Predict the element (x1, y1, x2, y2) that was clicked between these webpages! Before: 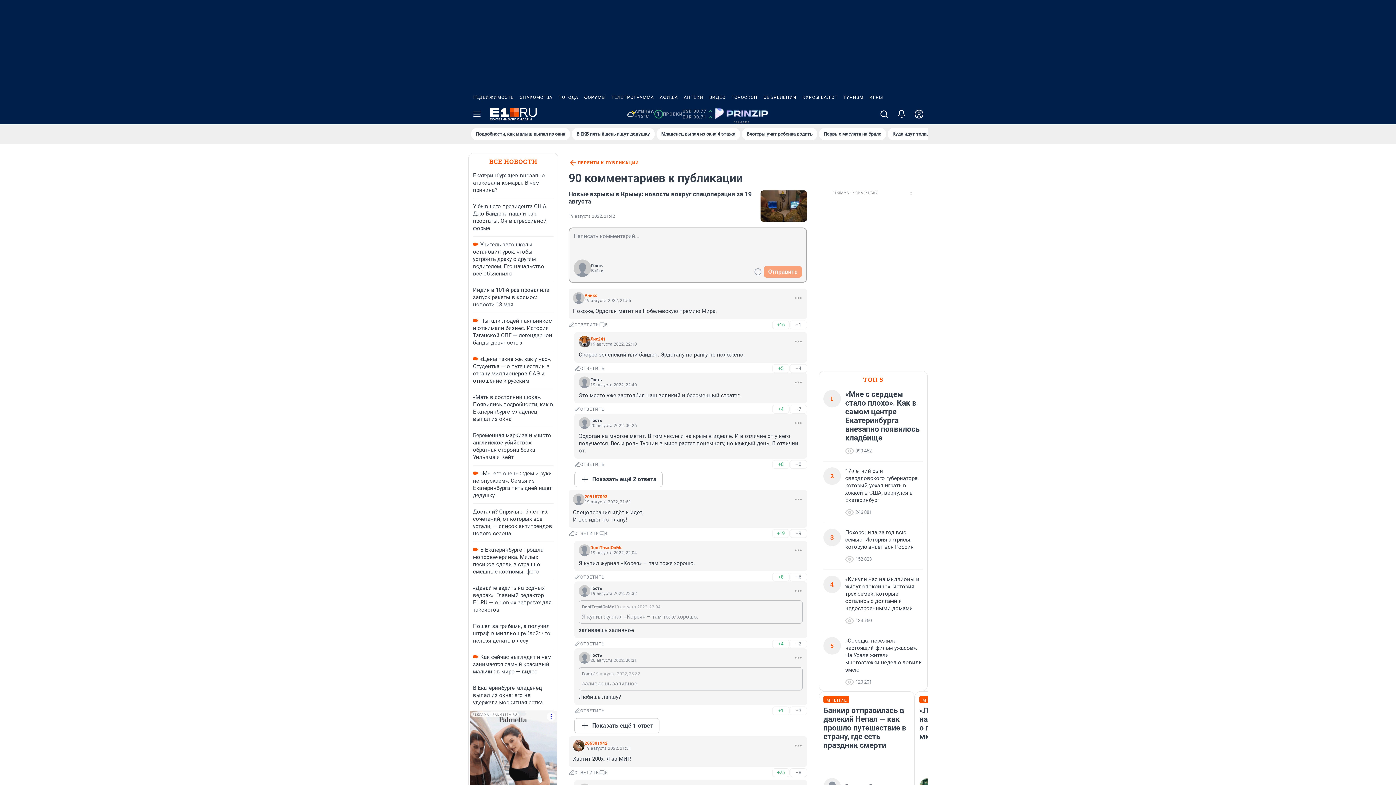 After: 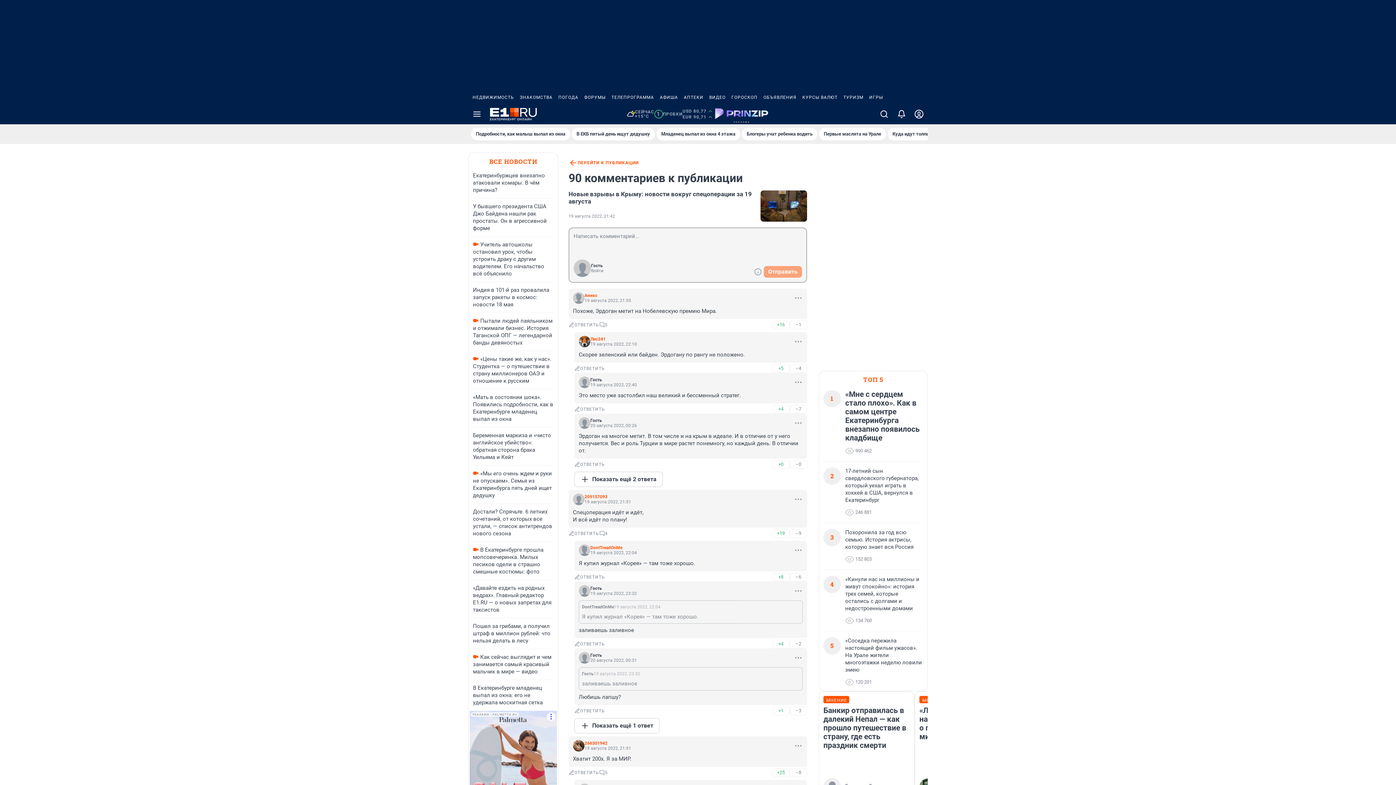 Action: label: АФИША bbox: (657, 90, 681, 104)